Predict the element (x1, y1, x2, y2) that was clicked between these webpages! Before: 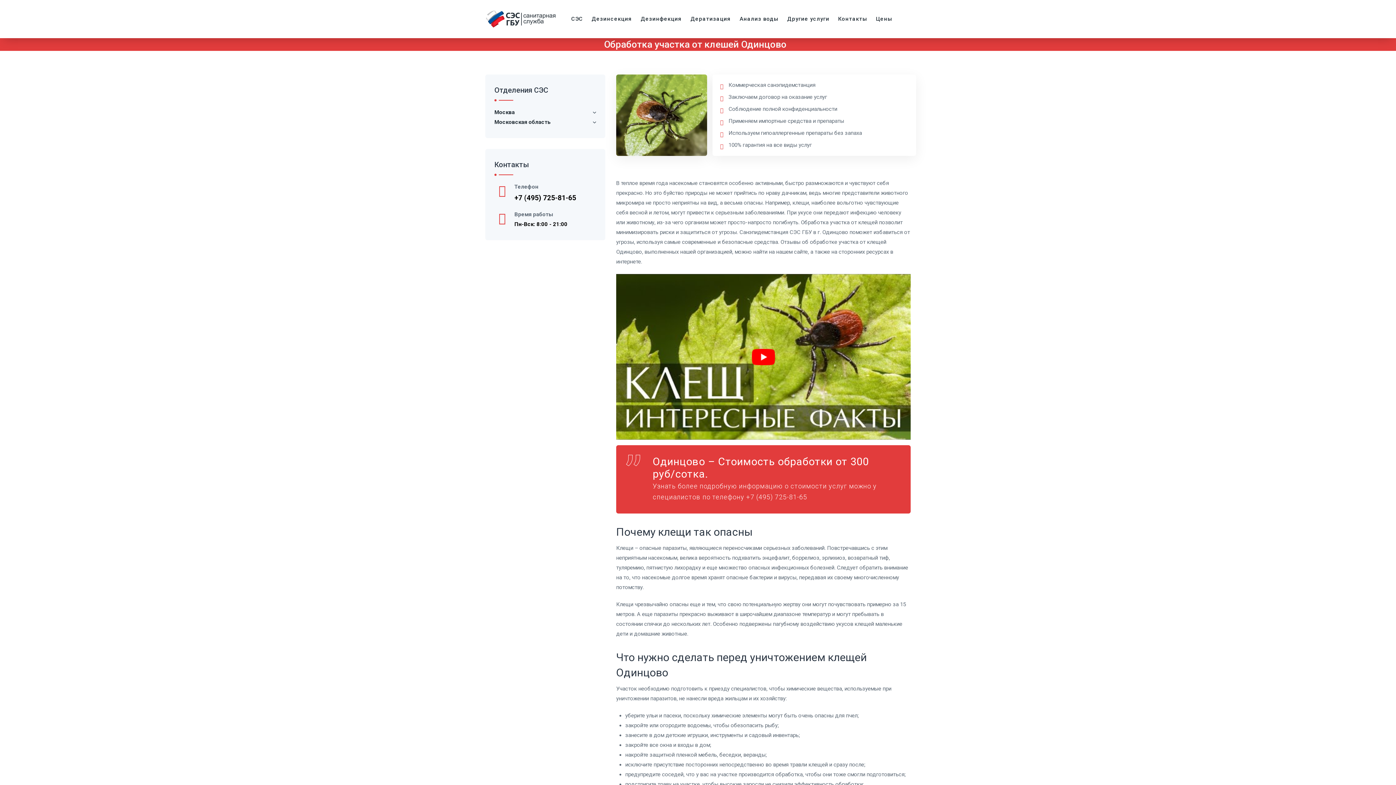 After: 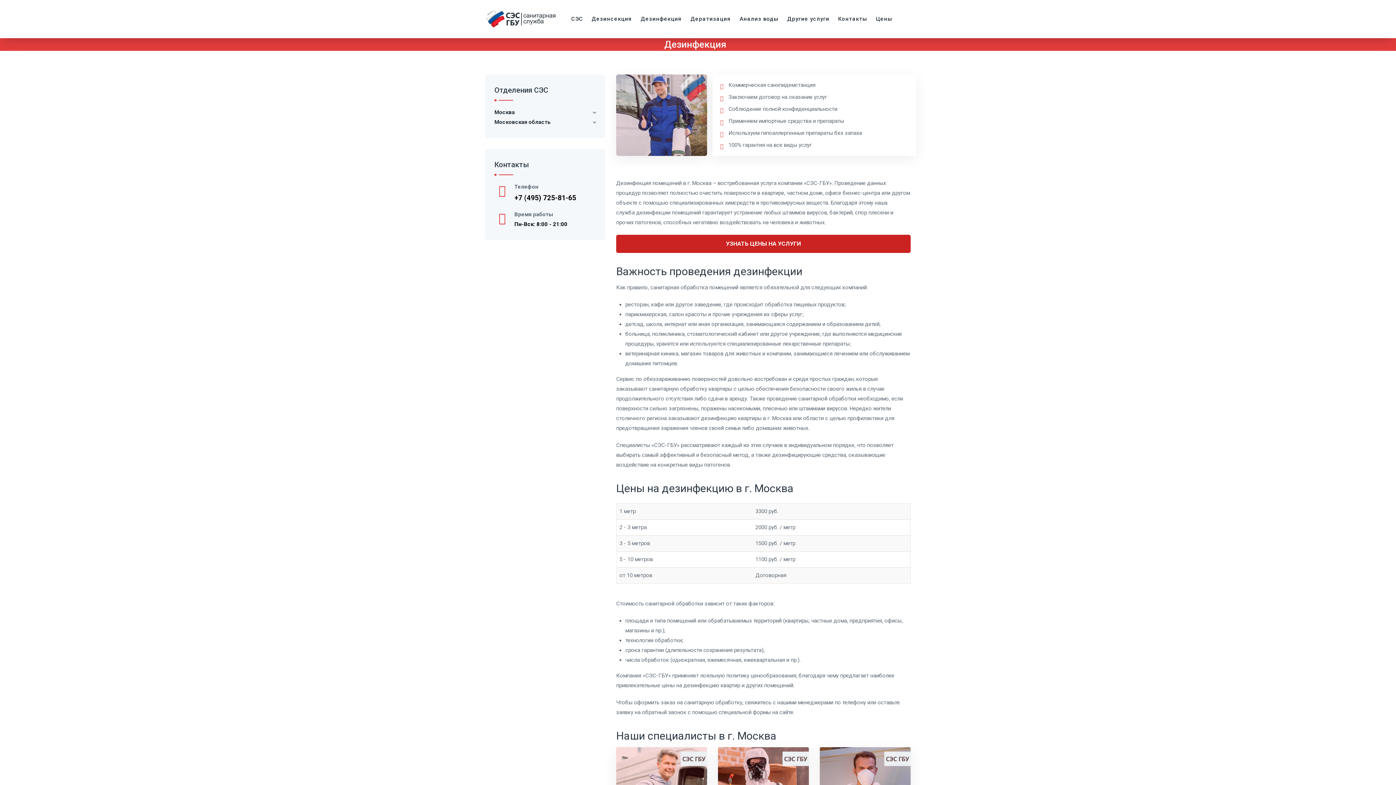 Action: bbox: (640, 0, 682, 38) label: Дезинфекция